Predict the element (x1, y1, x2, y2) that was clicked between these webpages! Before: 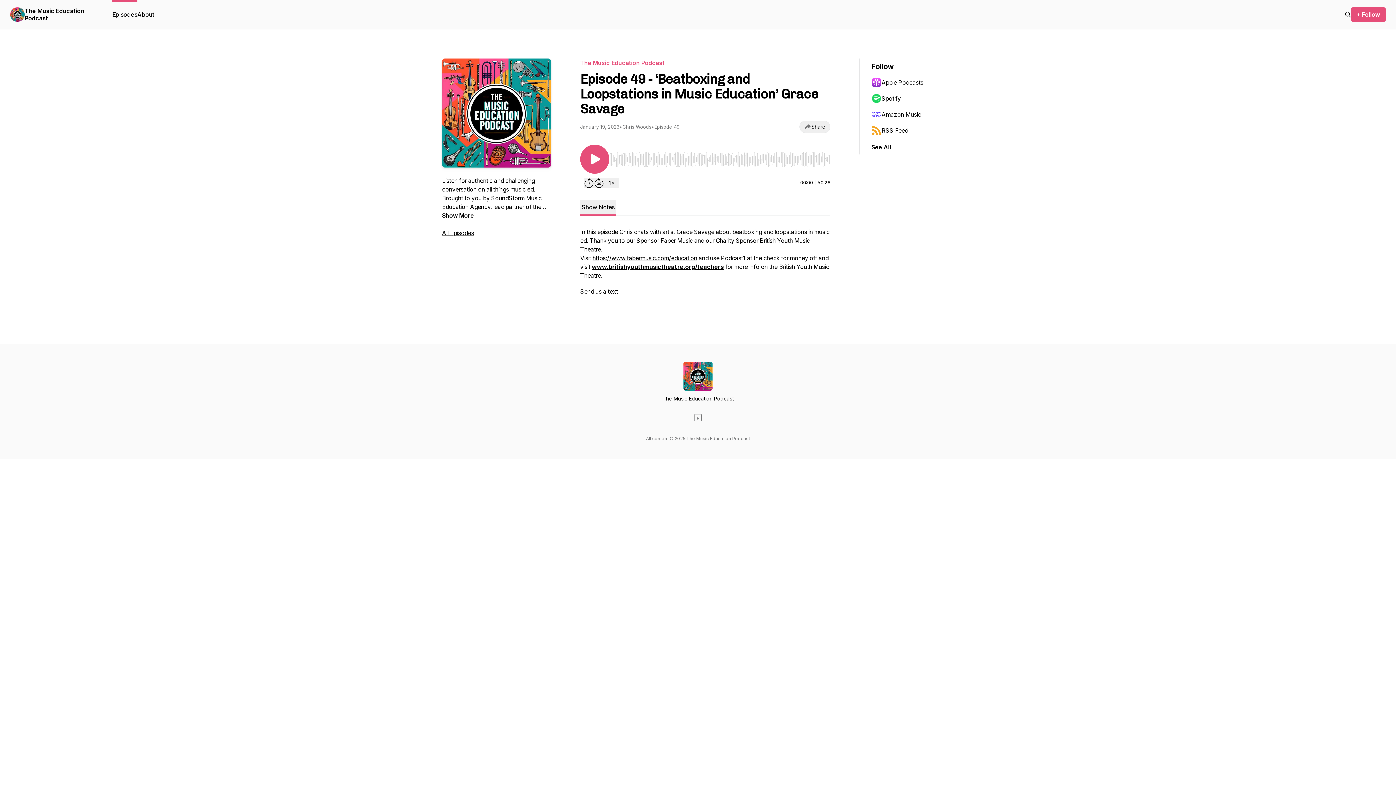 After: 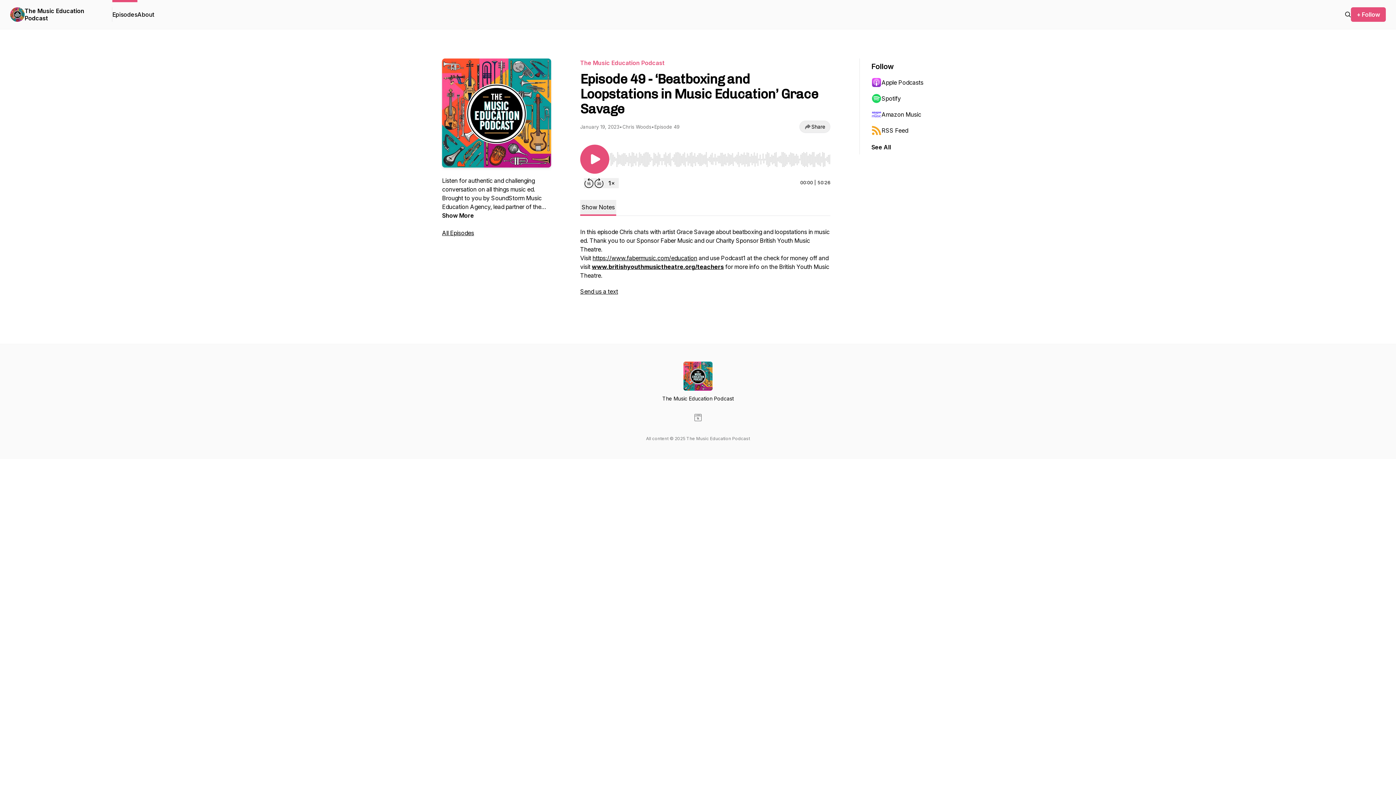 Action: label: Amazon Music bbox: (871, 106, 942, 122)